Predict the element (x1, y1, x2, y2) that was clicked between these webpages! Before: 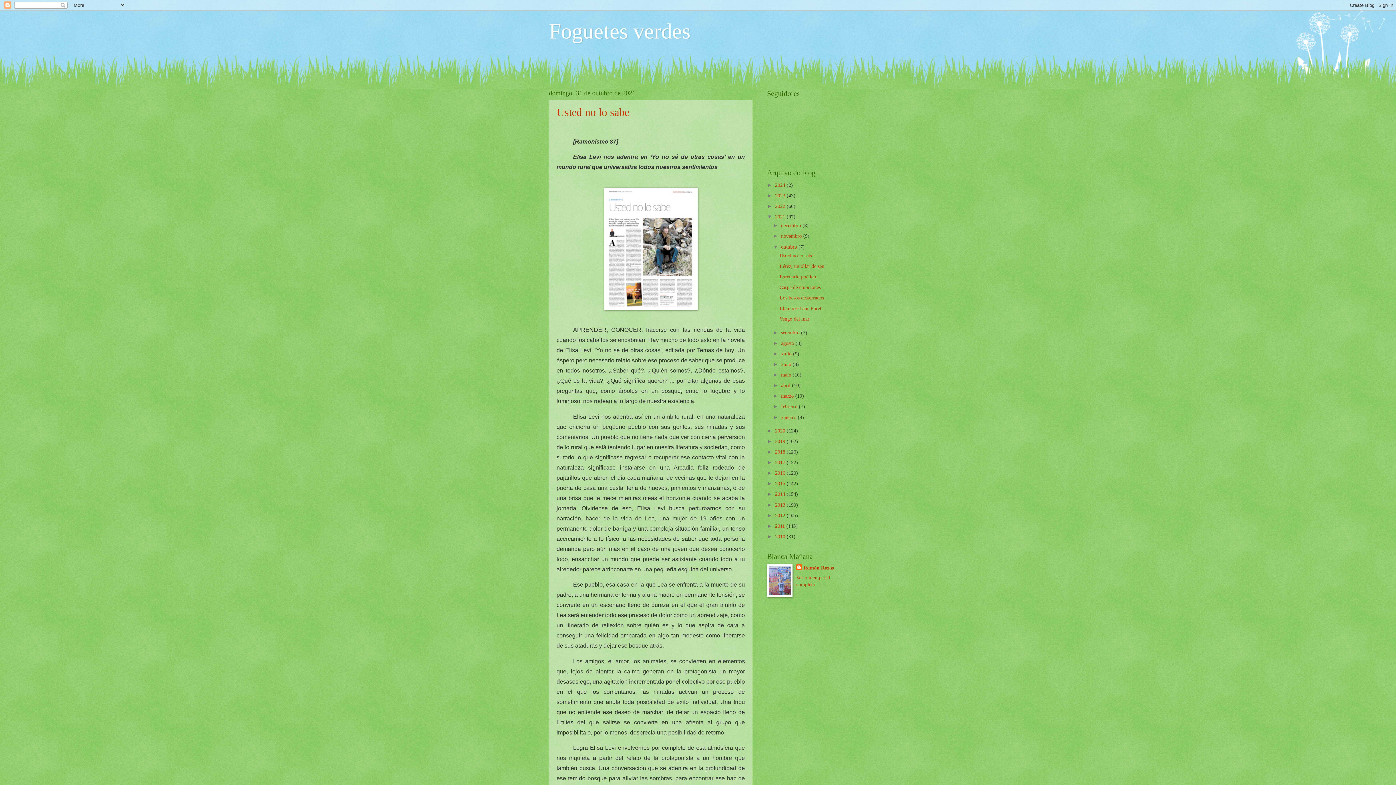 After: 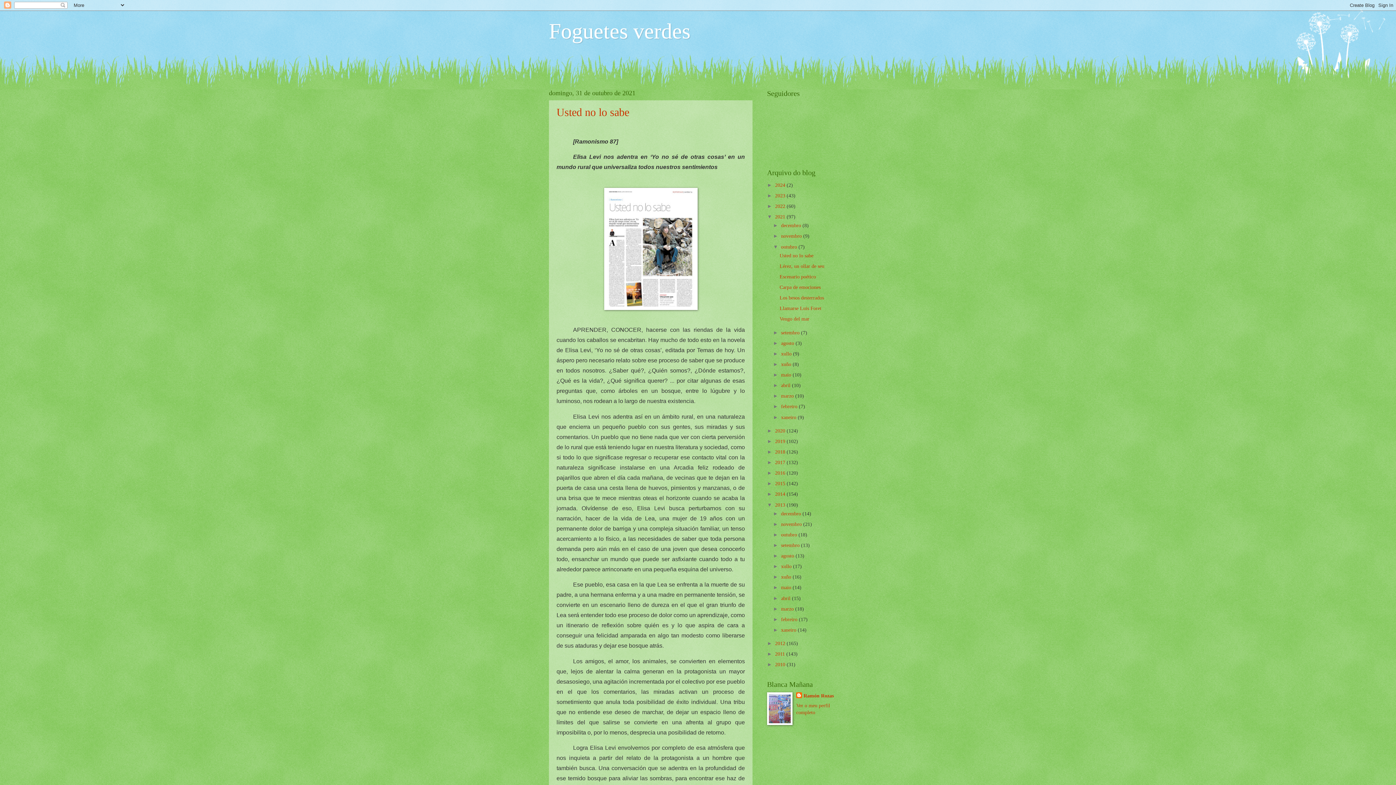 Action: label: ►   bbox: (767, 502, 775, 507)